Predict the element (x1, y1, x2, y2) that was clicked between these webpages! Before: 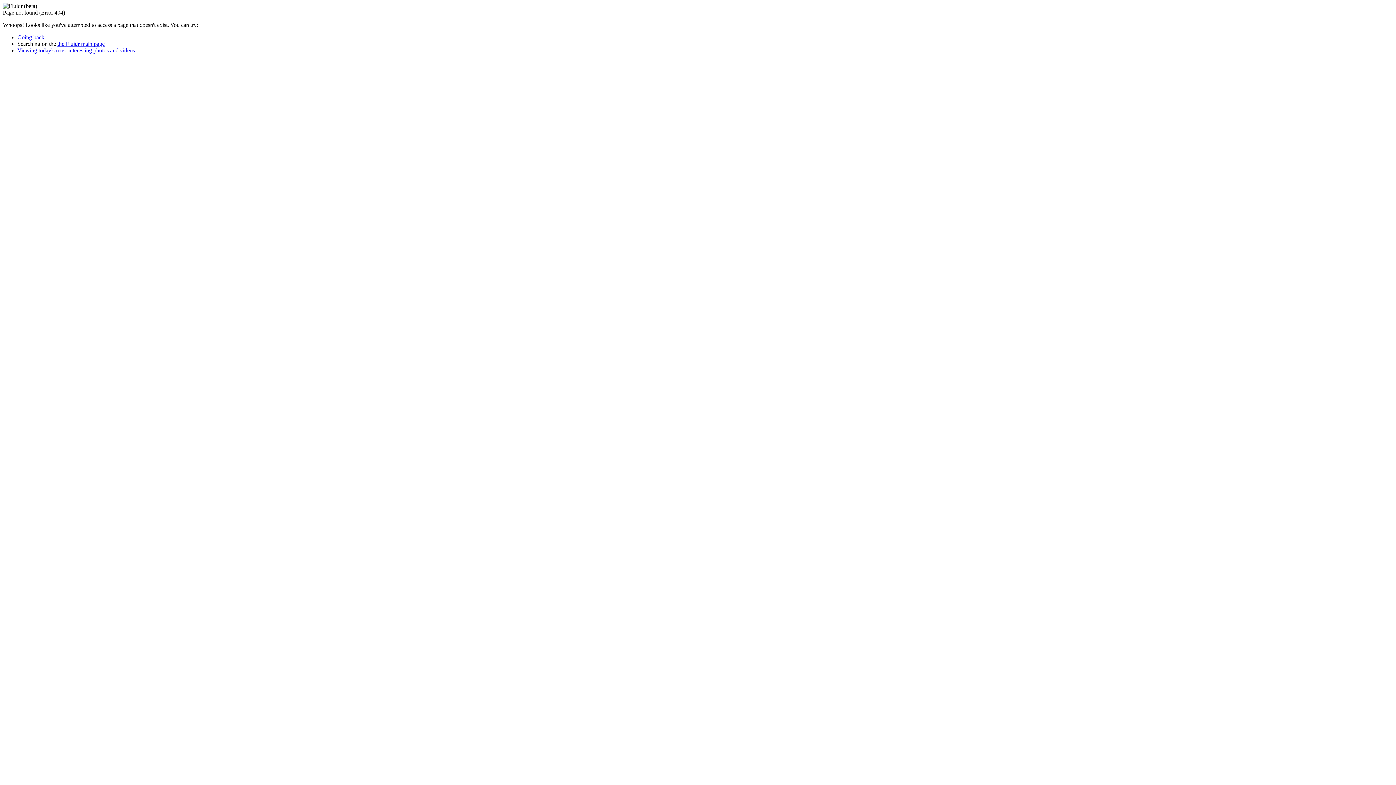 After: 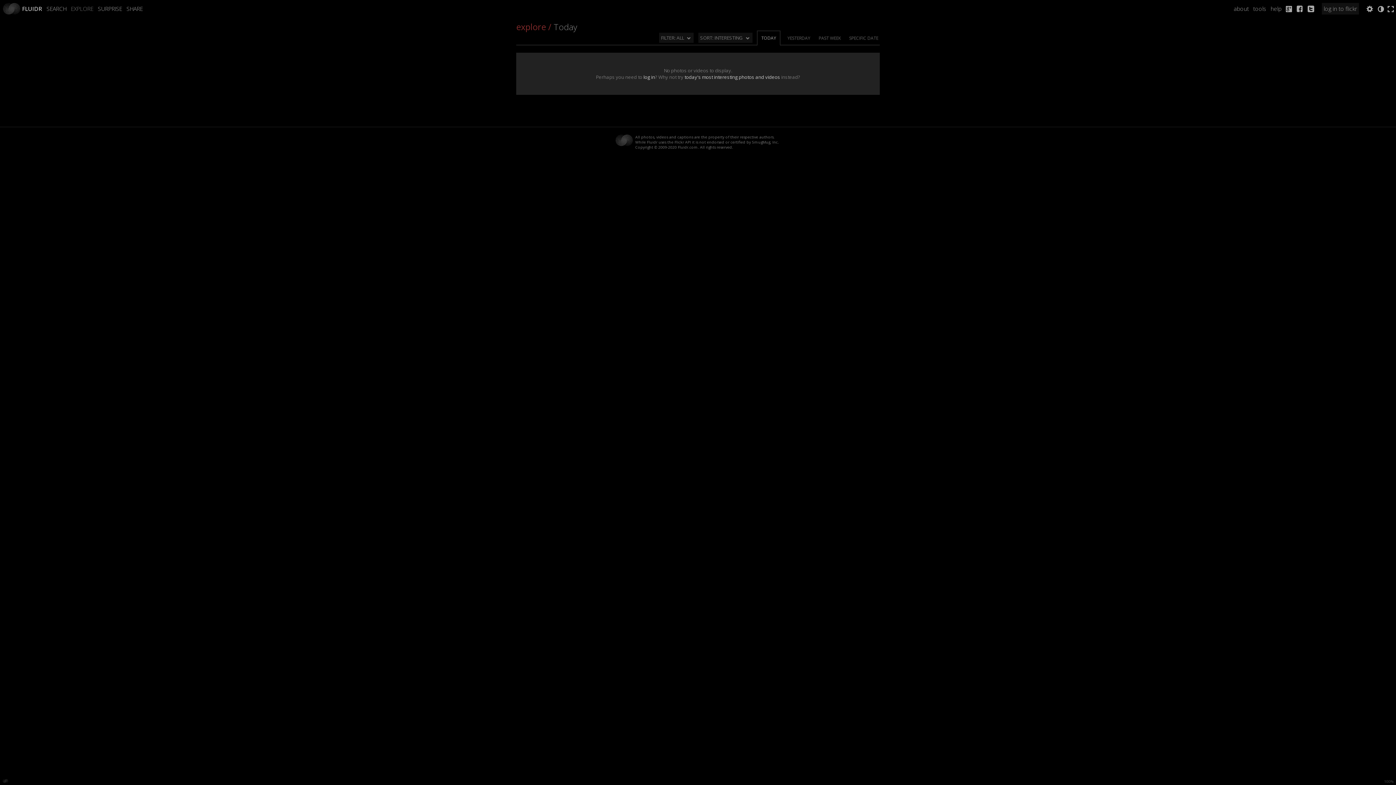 Action: bbox: (57, 40, 104, 46) label: the Fluidr main page